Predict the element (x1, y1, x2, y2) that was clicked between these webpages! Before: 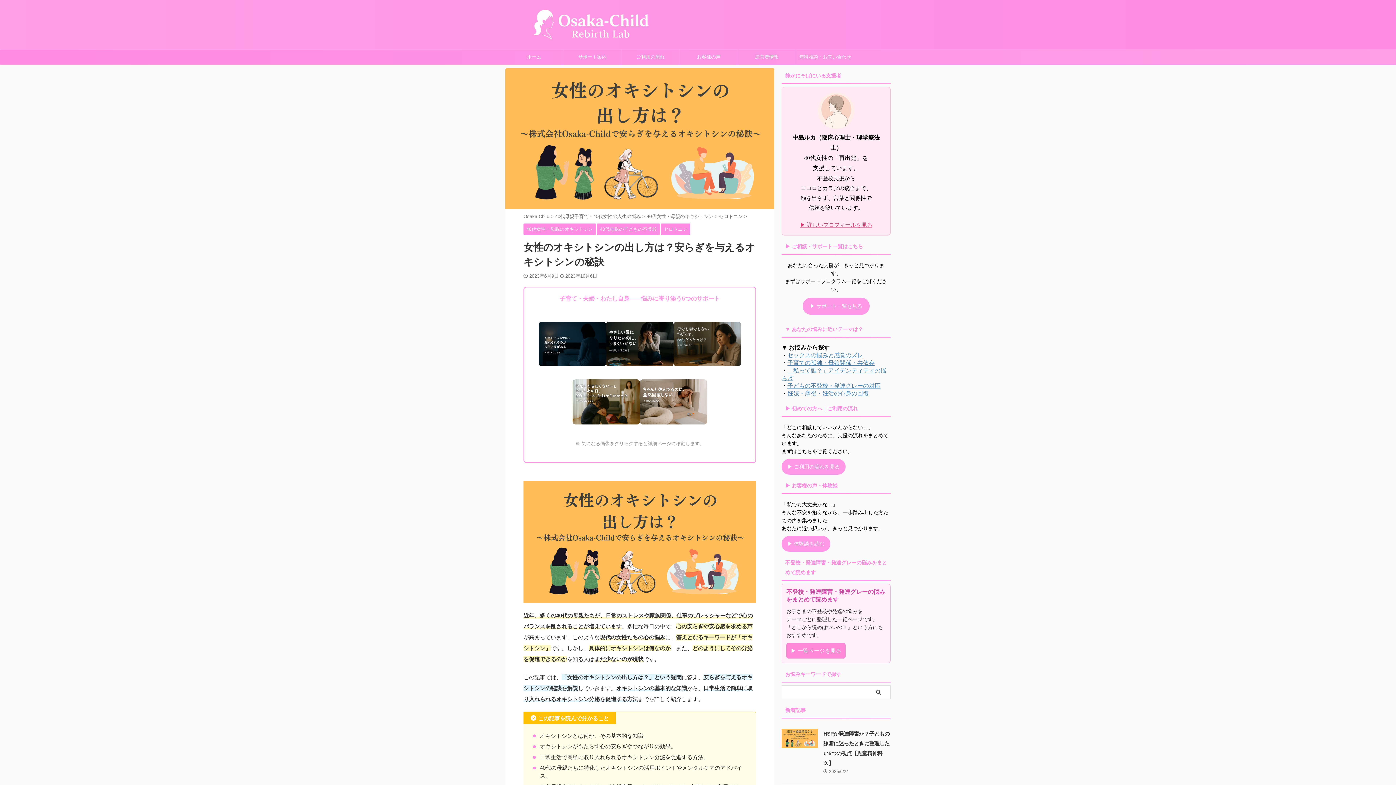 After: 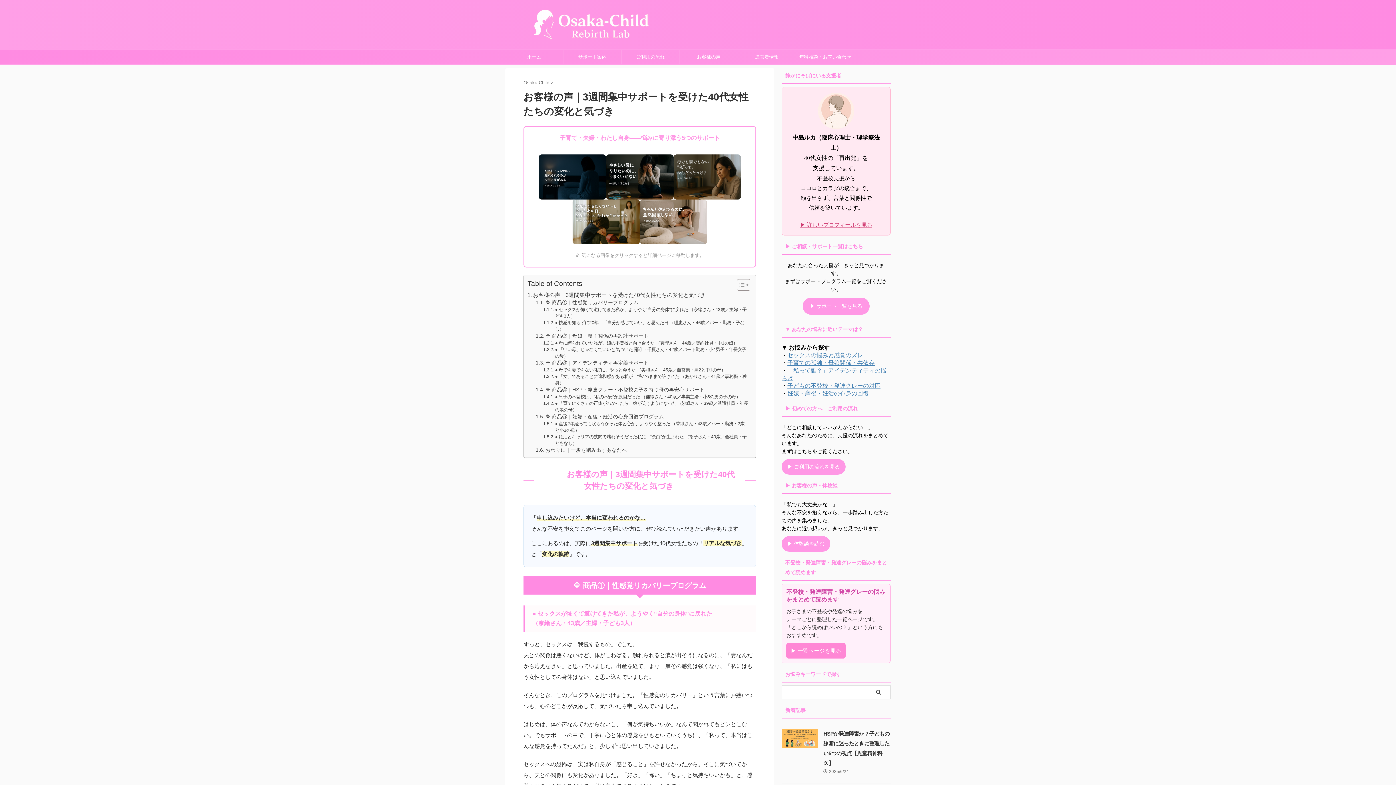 Action: label: お客様の声 bbox: (680, 49, 737, 64)